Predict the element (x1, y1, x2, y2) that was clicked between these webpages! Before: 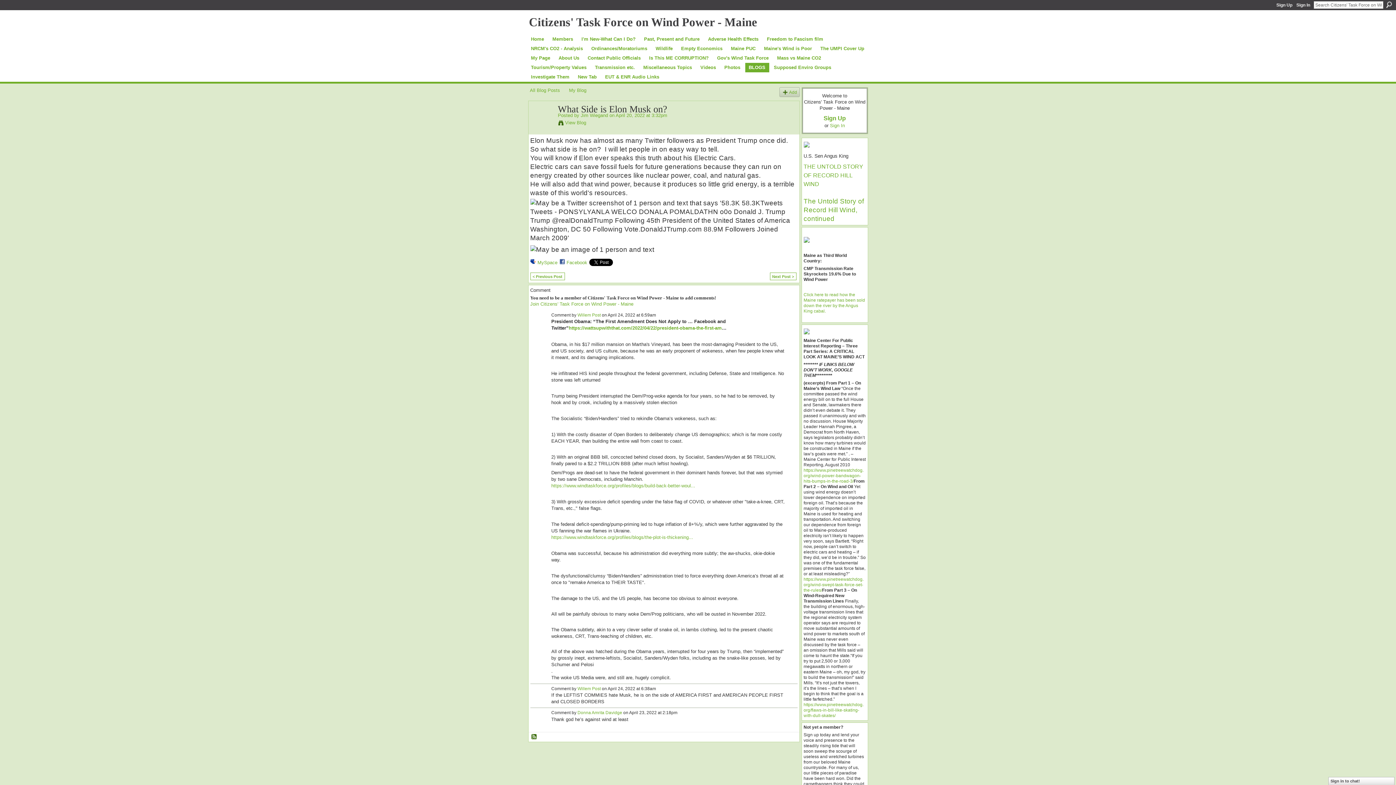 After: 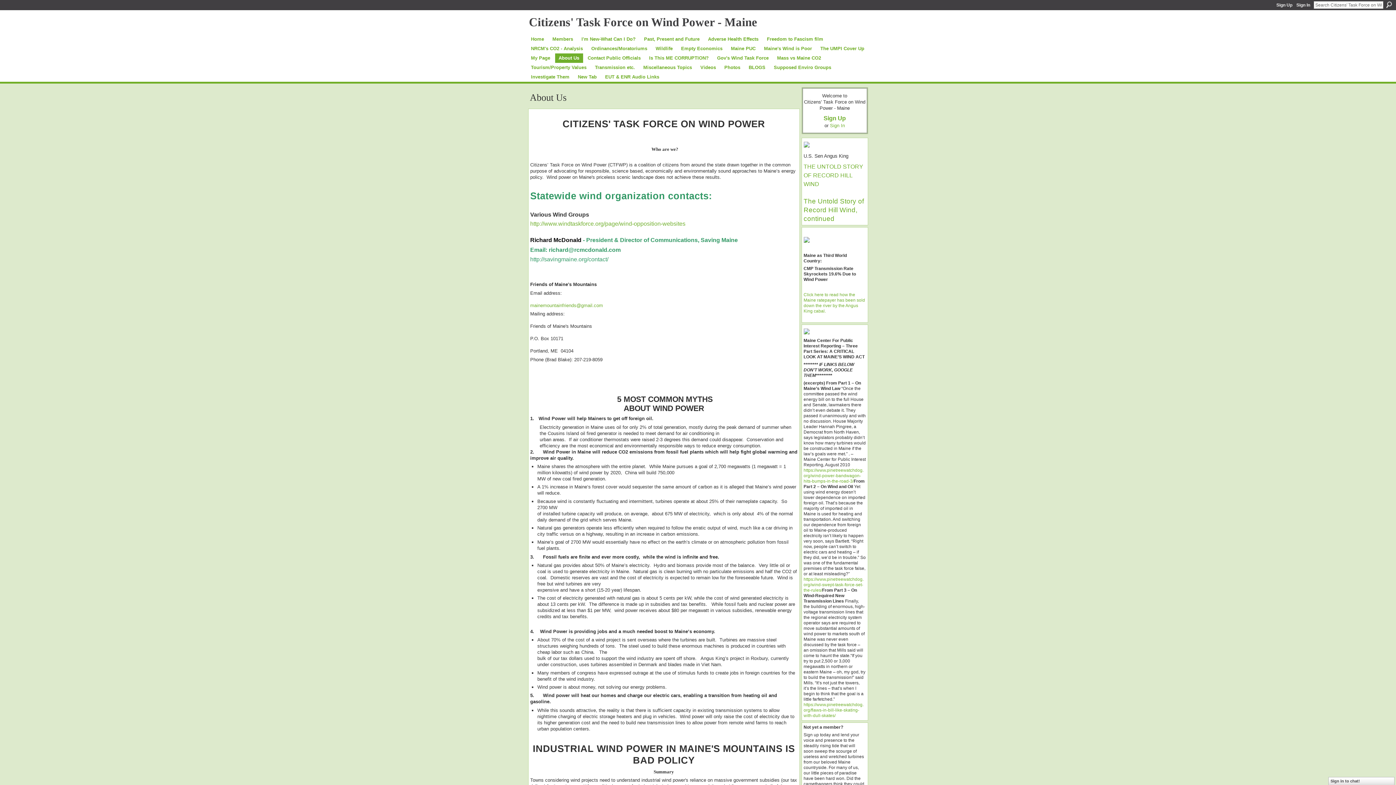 Action: label: About Us bbox: (555, 53, 583, 63)